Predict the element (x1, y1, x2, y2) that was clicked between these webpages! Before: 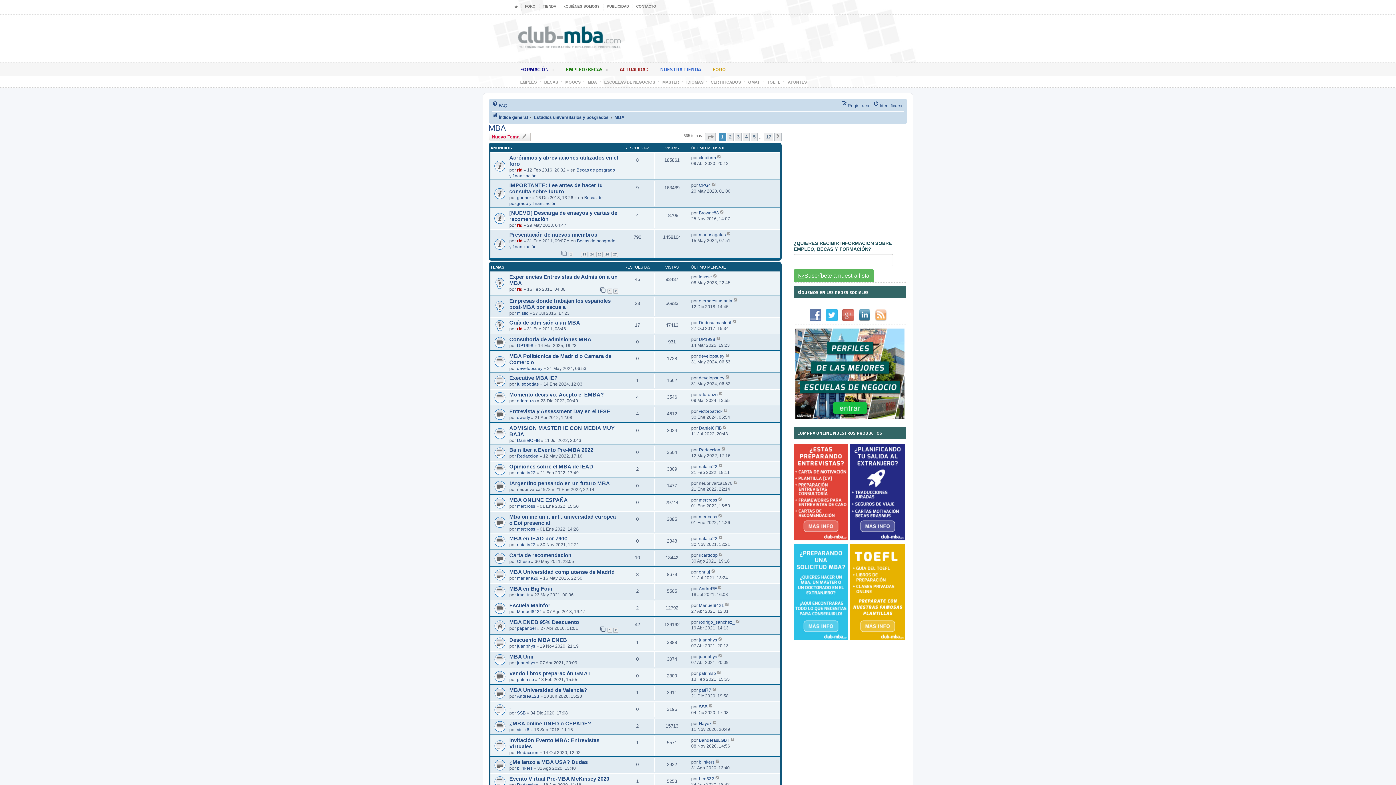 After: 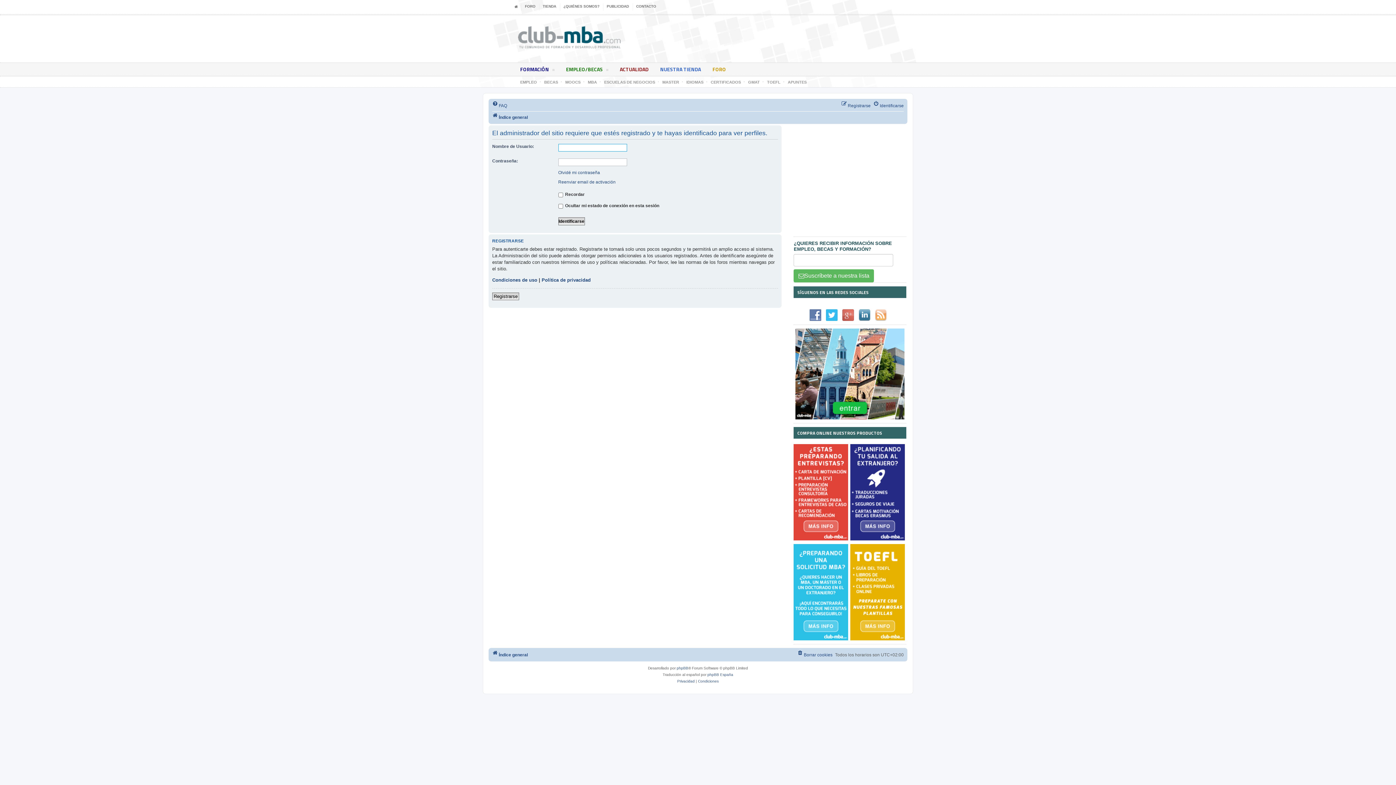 Action: label: Dudosa masteril bbox: (699, 320, 731, 325)